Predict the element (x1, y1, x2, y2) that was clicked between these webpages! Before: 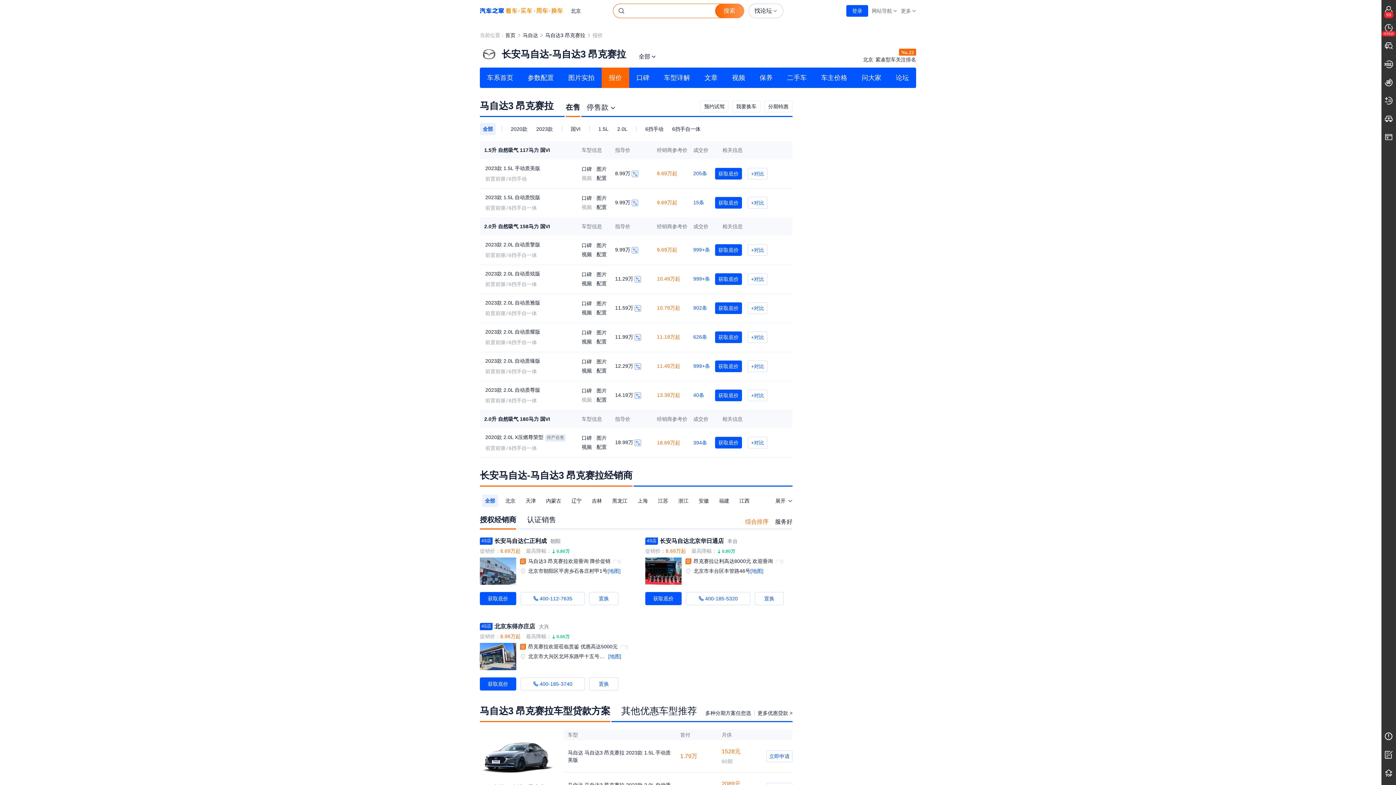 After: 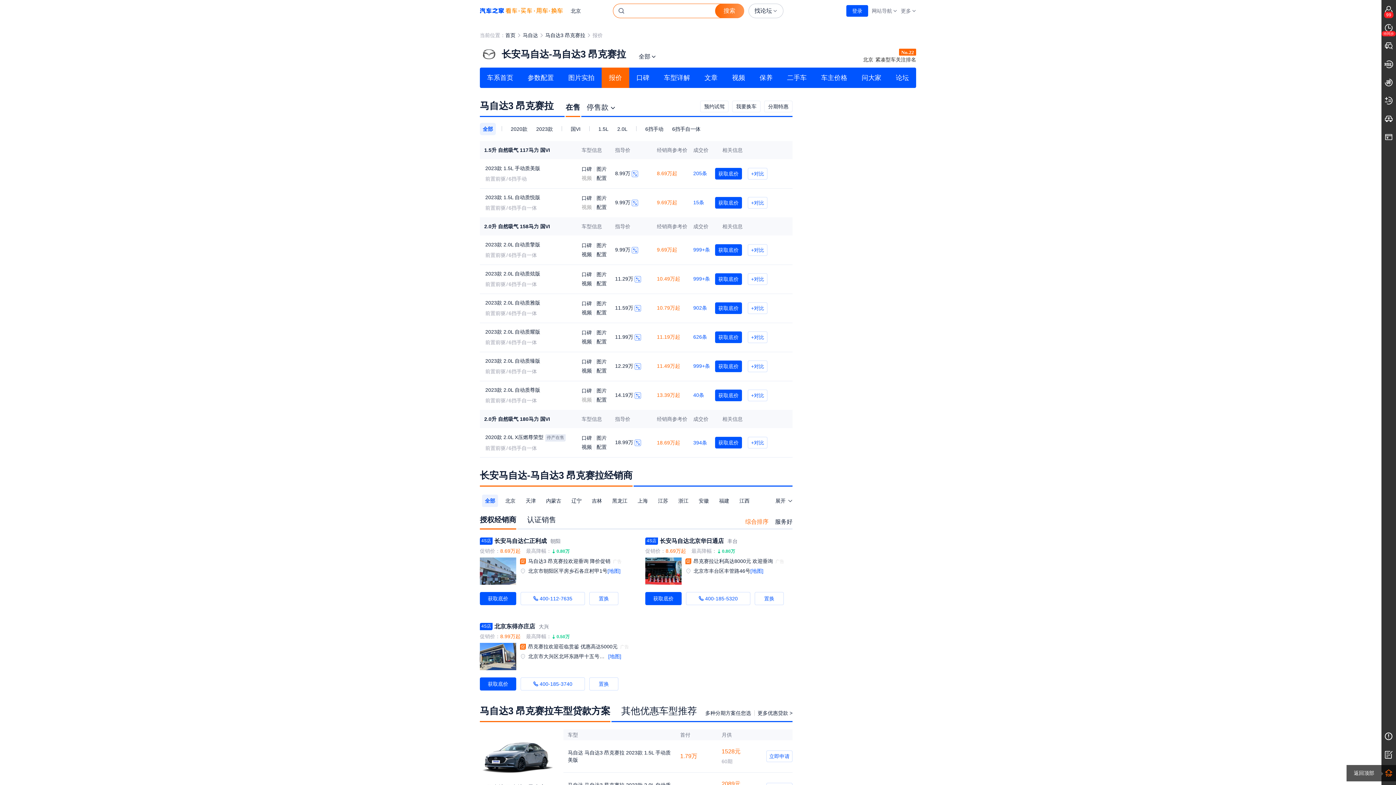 Action: bbox: (1381, 765, 1396, 781)